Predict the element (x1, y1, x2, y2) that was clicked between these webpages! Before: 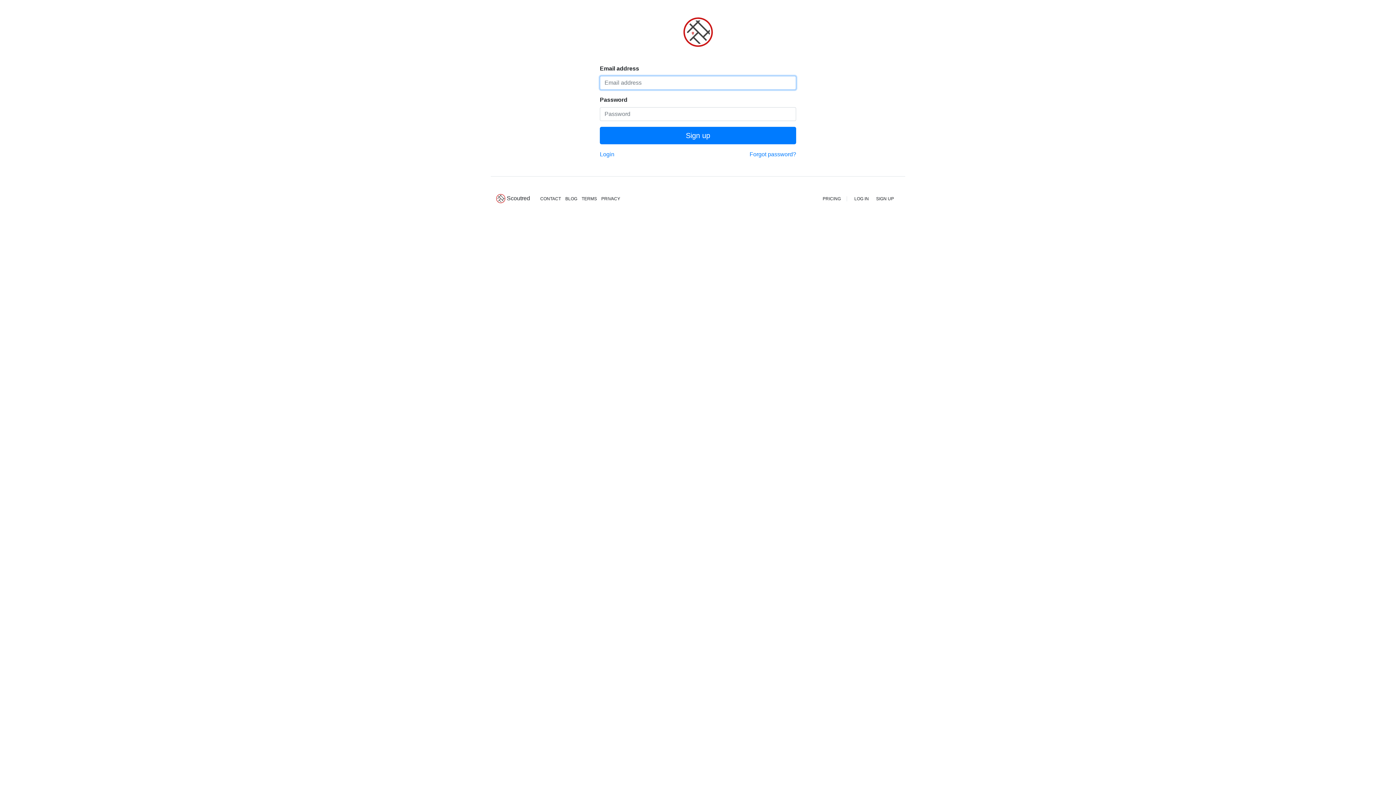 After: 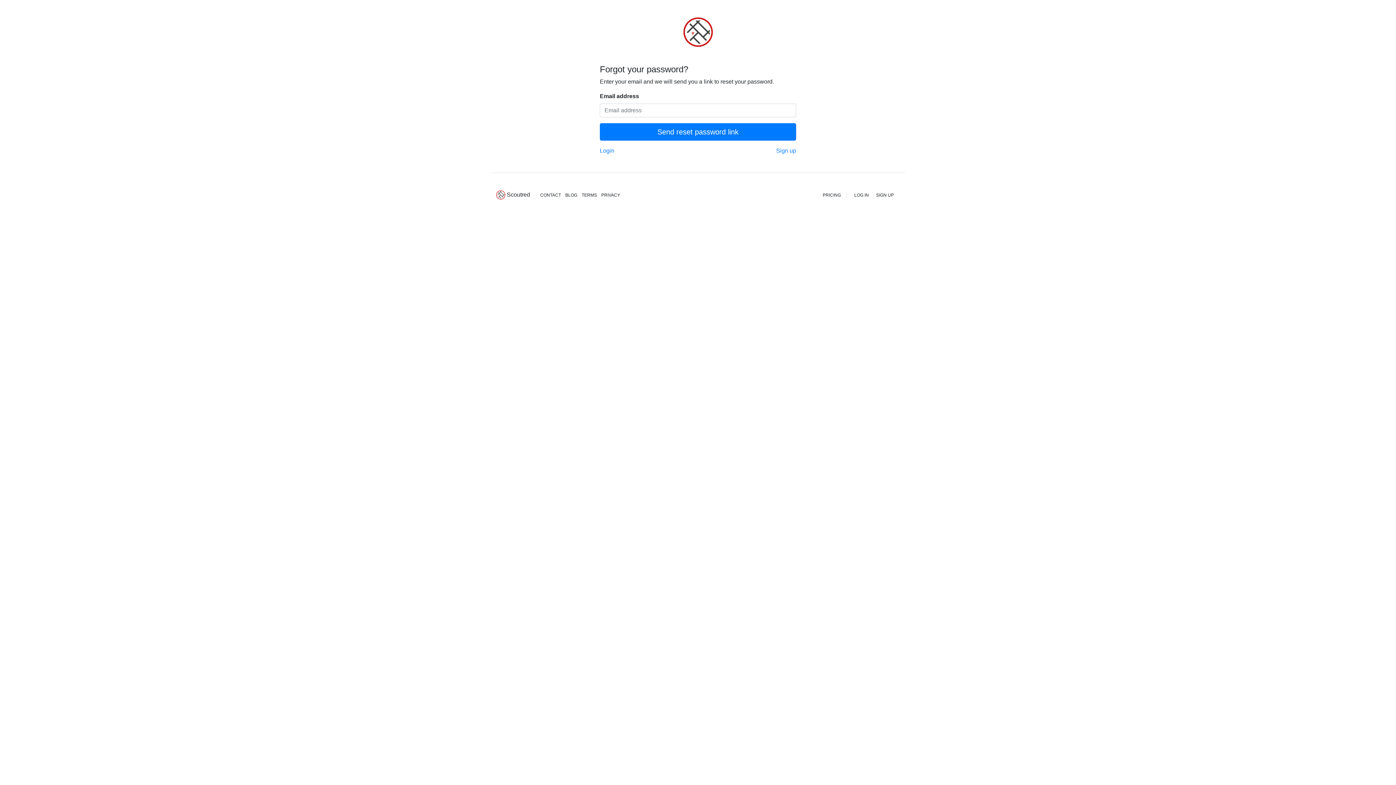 Action: label: Forgot password? bbox: (749, 151, 796, 157)